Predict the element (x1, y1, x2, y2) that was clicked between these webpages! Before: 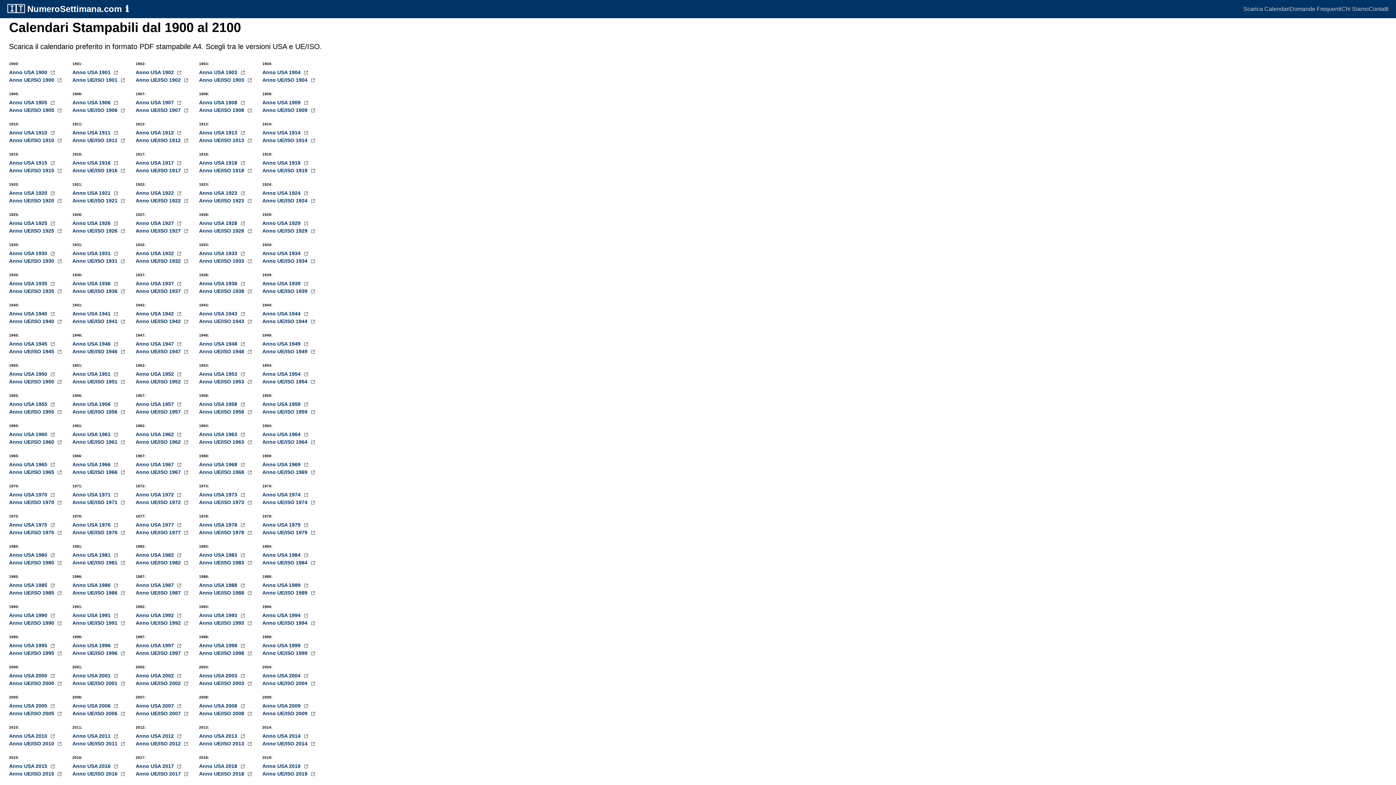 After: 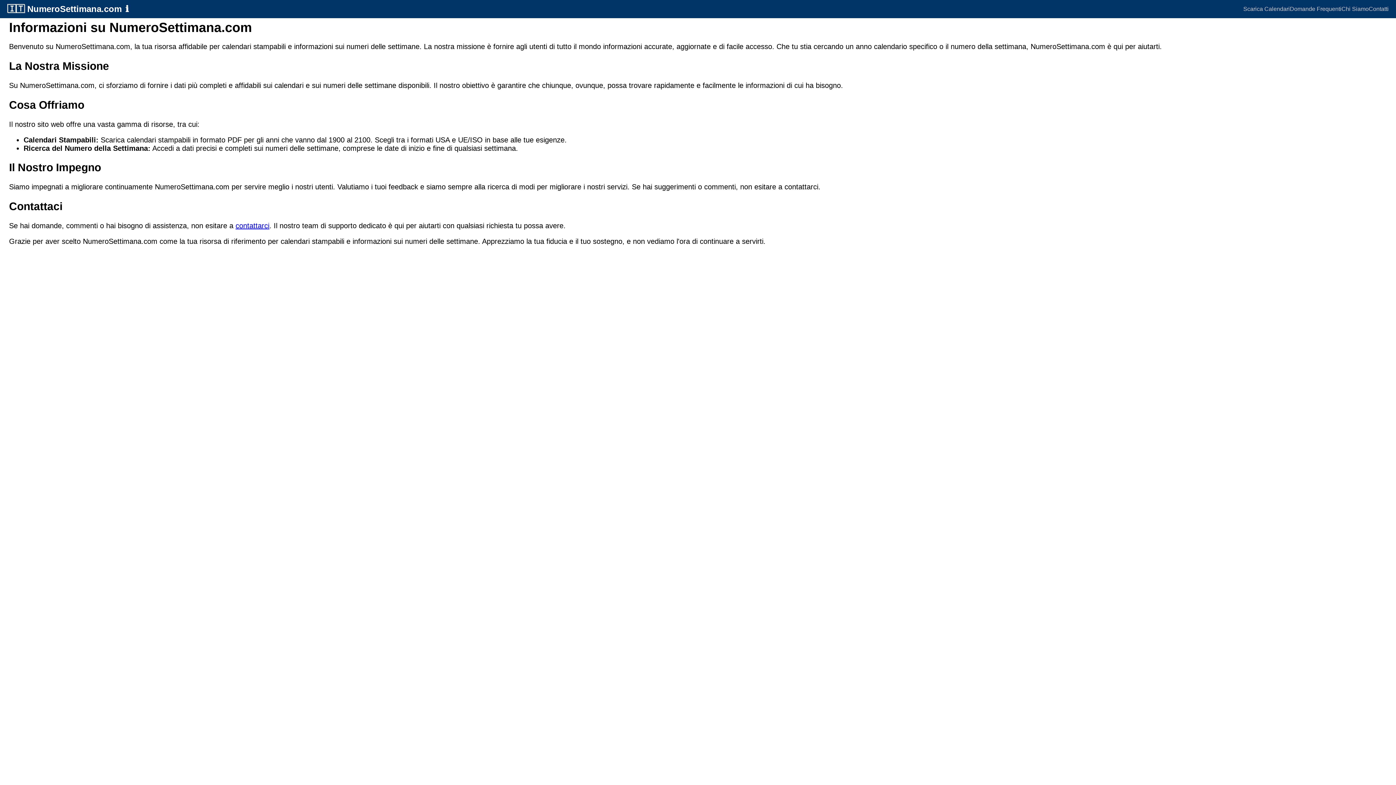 Action: label: Chi Siamo bbox: (1341, 5, 1369, 12)